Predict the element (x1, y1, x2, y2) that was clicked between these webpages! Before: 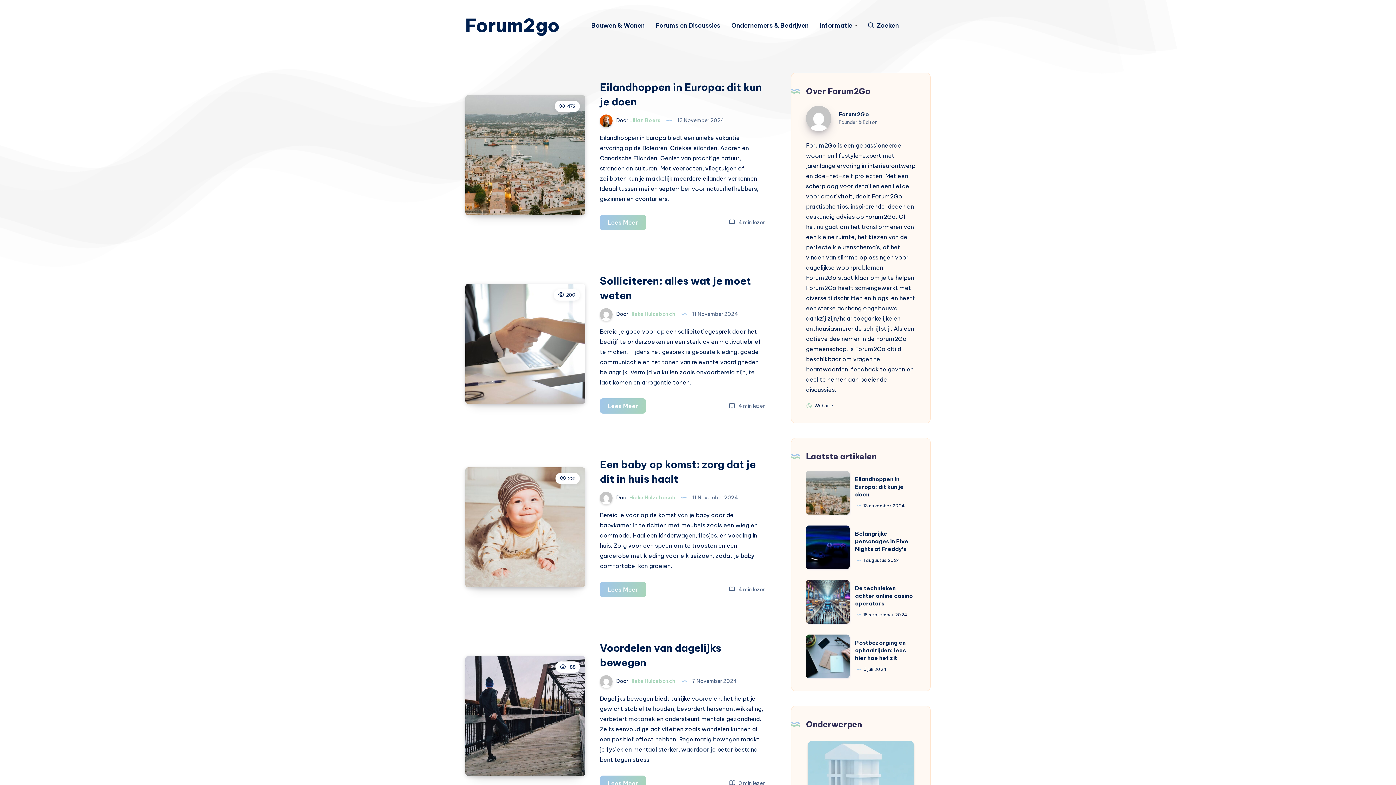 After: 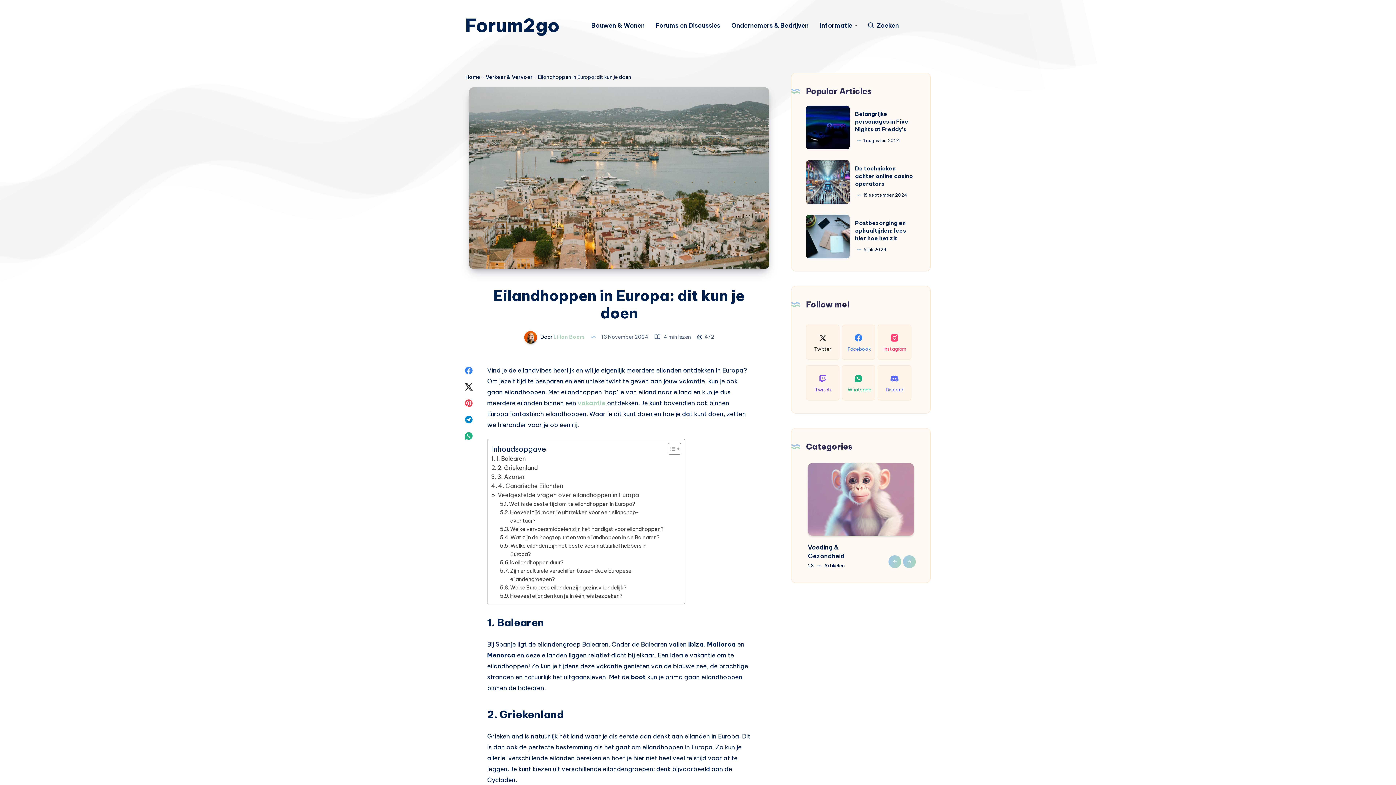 Action: label: Eilandhoppen in Europa: dit kun je doen bbox: (806, 471, 849, 514)